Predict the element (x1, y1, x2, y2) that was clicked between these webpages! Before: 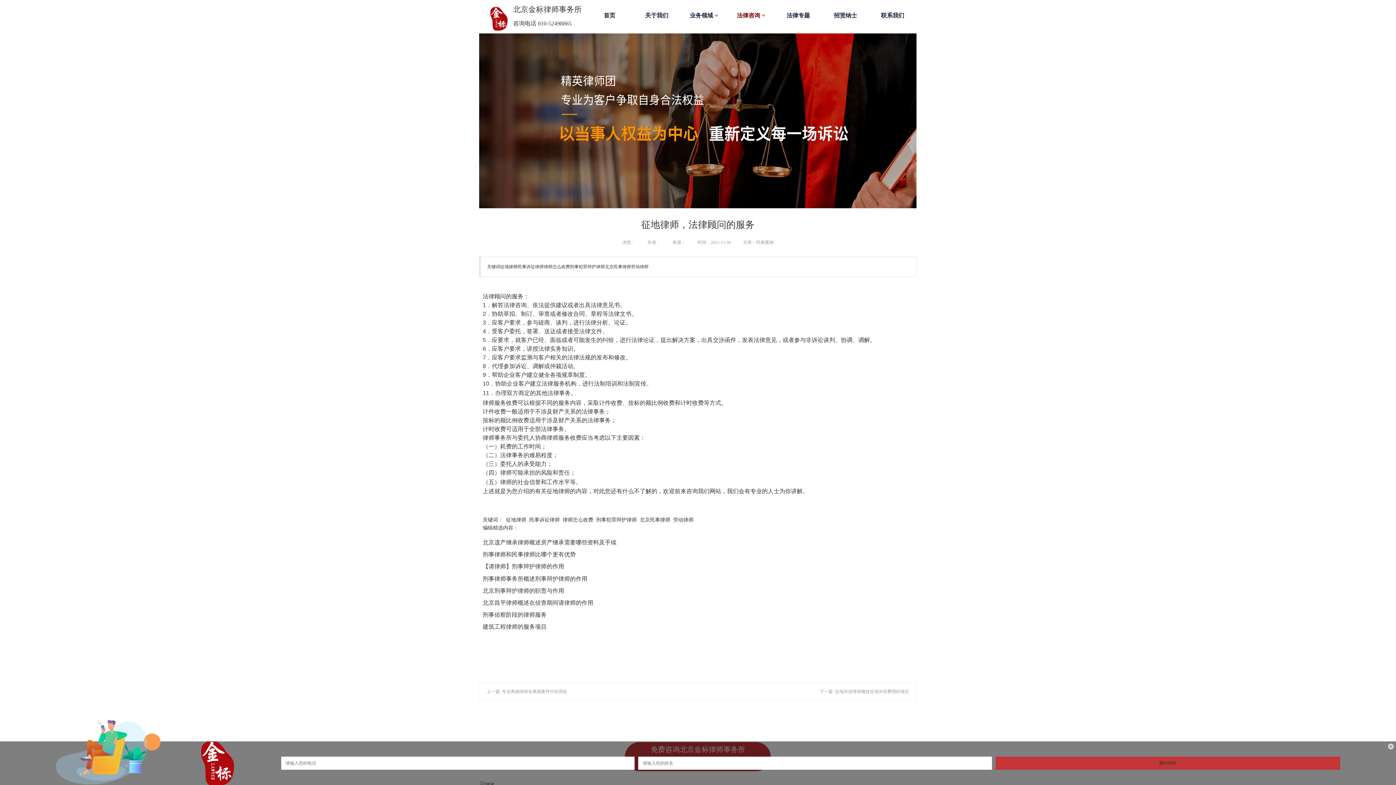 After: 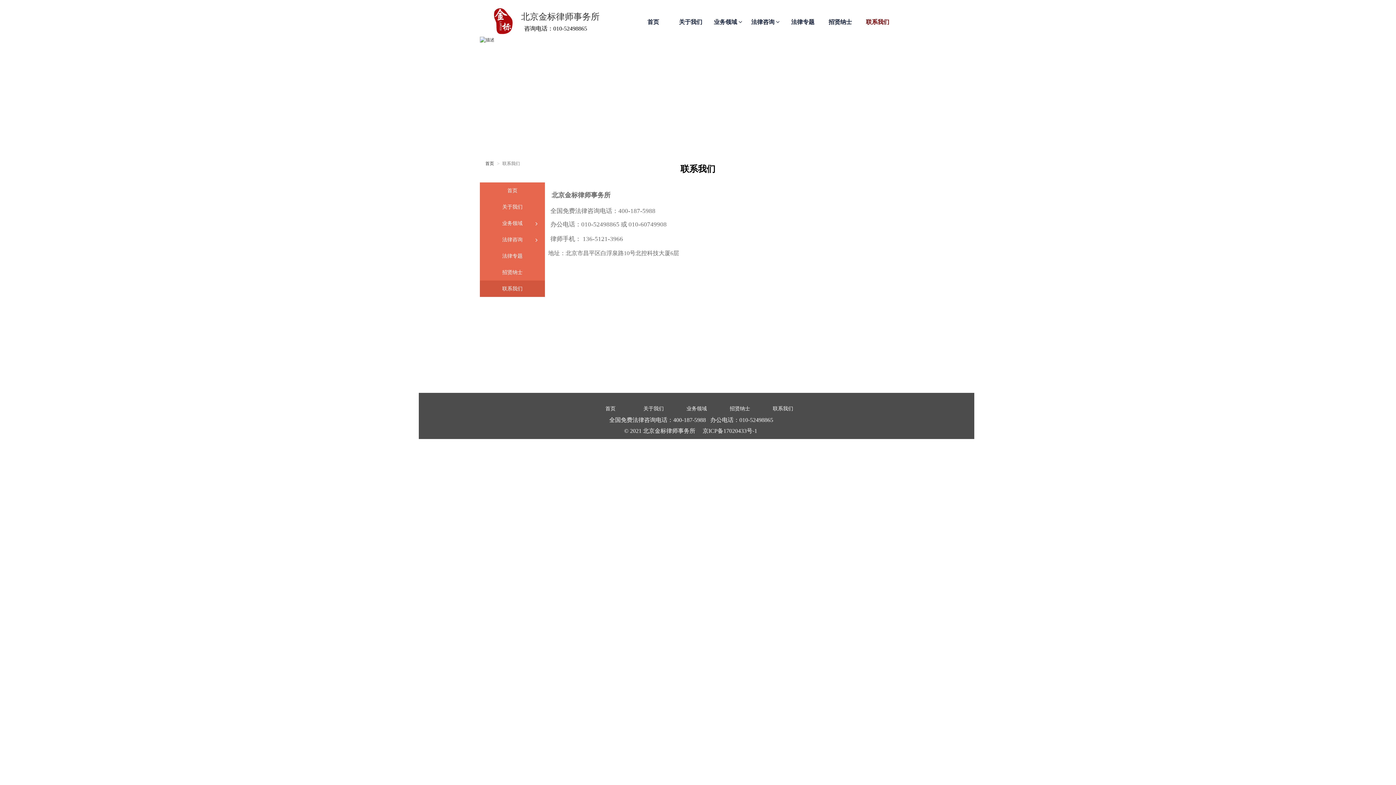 Action: bbox: (869, 7, 916, 23) label: 联系我们